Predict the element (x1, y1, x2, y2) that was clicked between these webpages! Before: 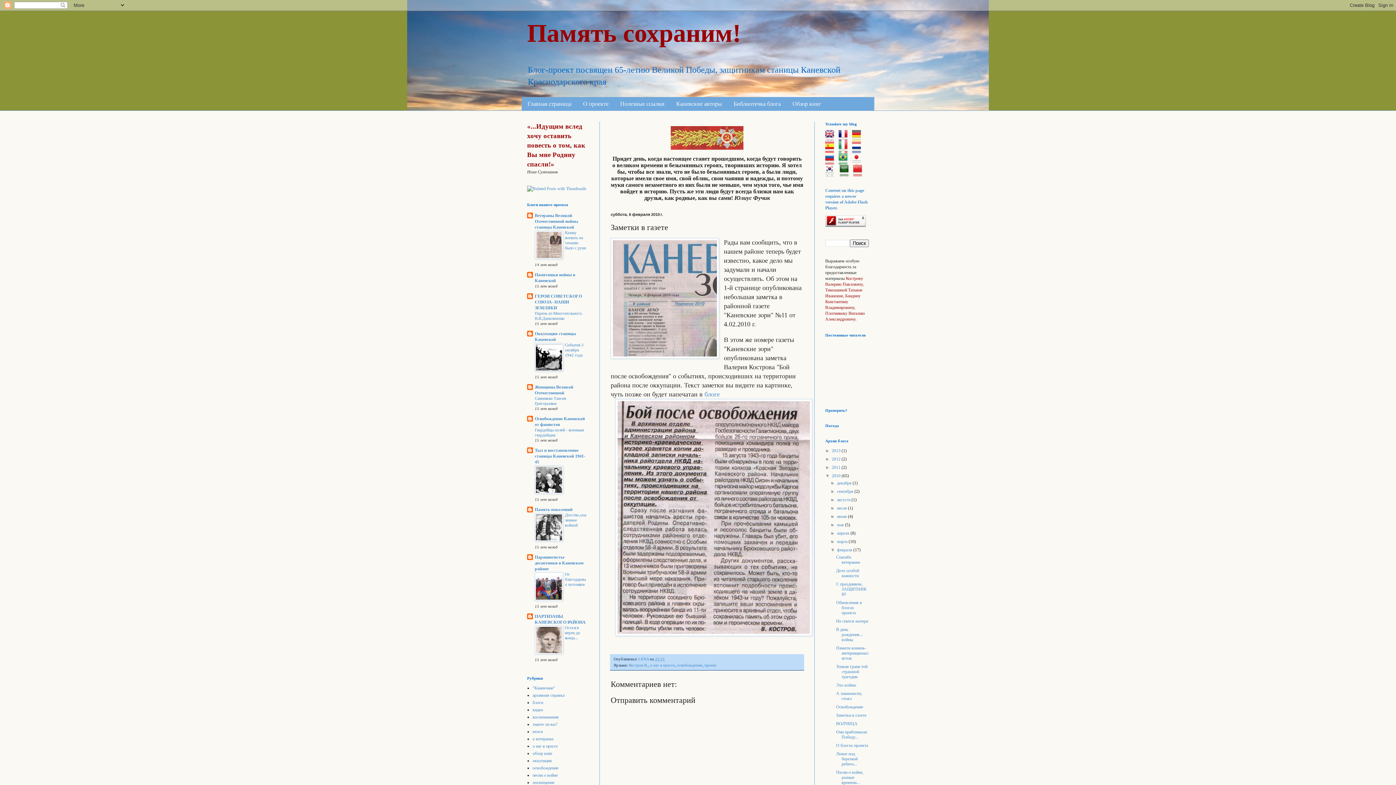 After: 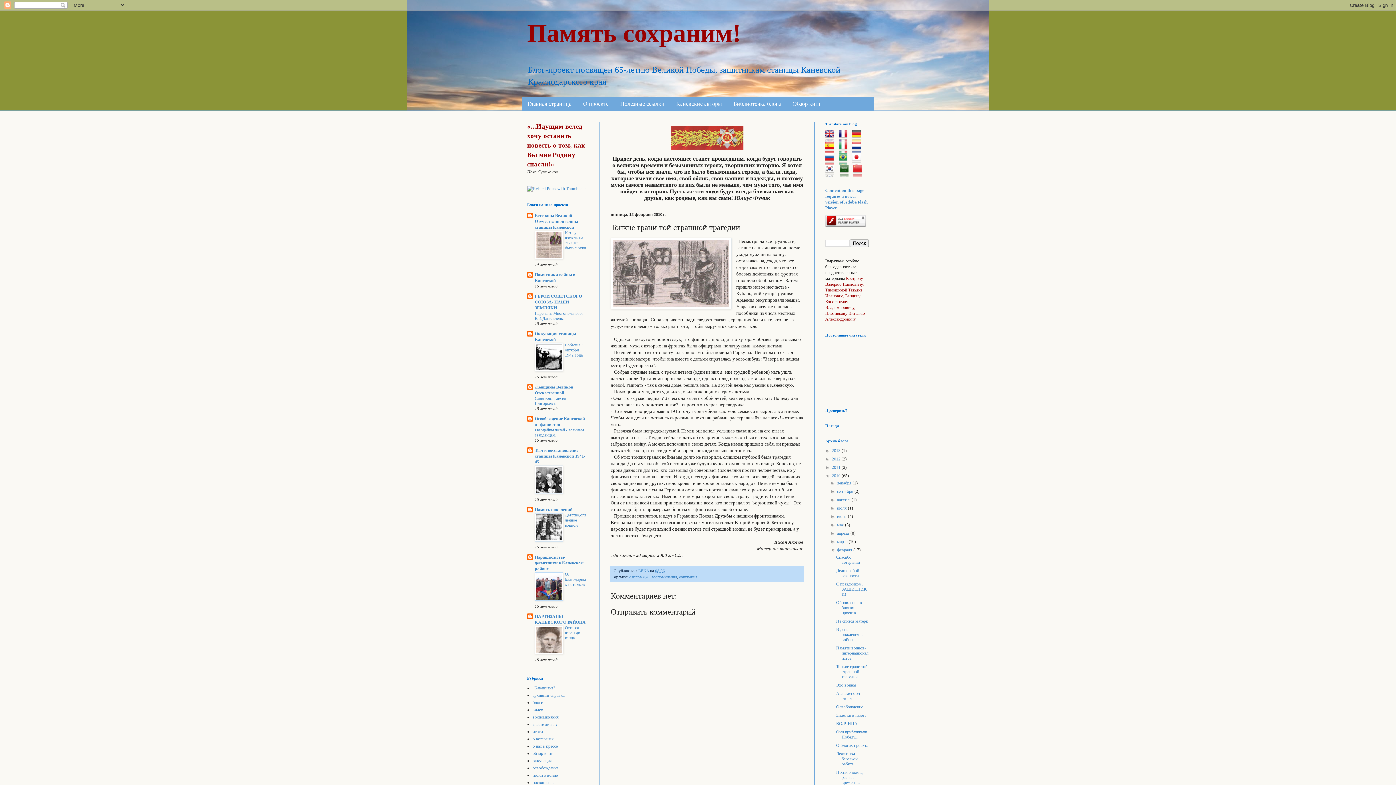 Action: label: Тонкие грани той страшной трагедии bbox: (836, 664, 867, 679)